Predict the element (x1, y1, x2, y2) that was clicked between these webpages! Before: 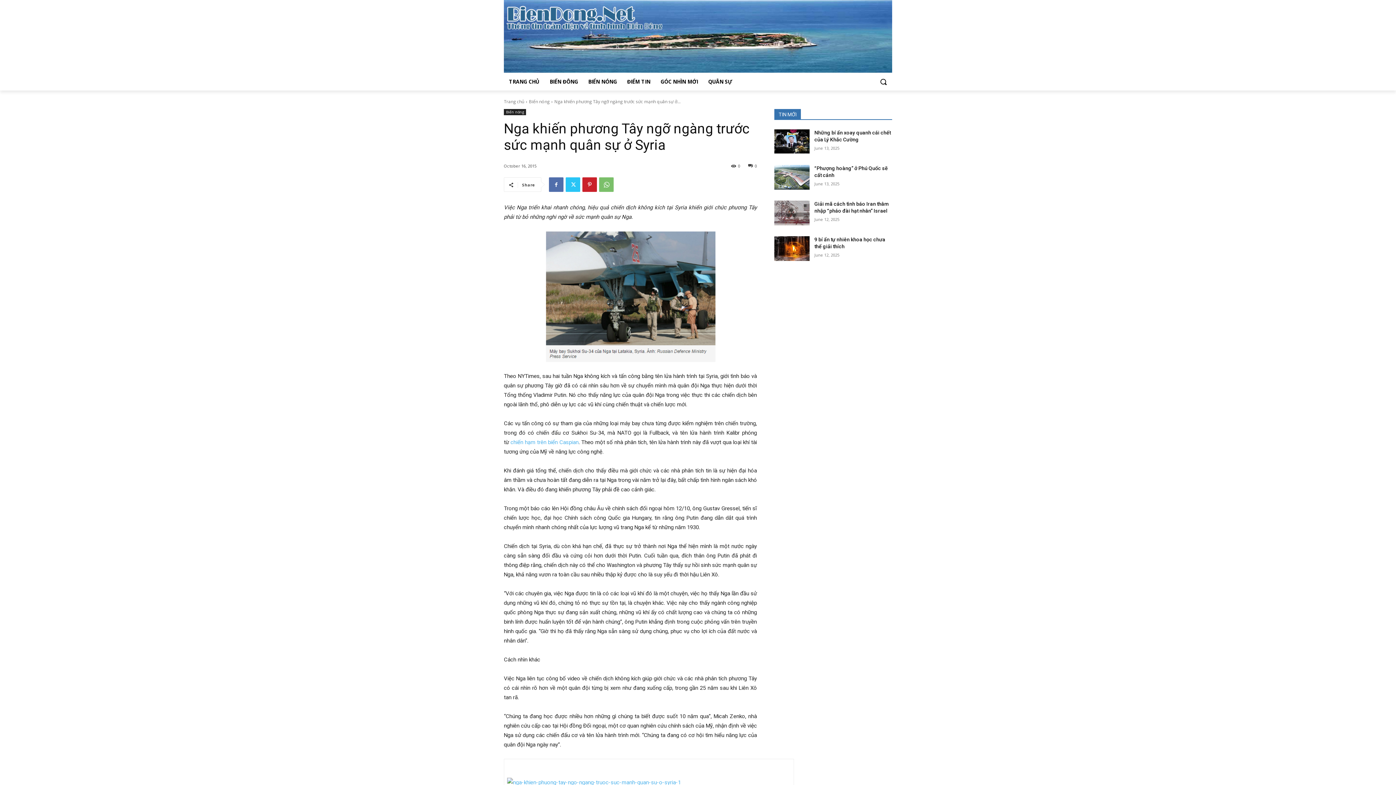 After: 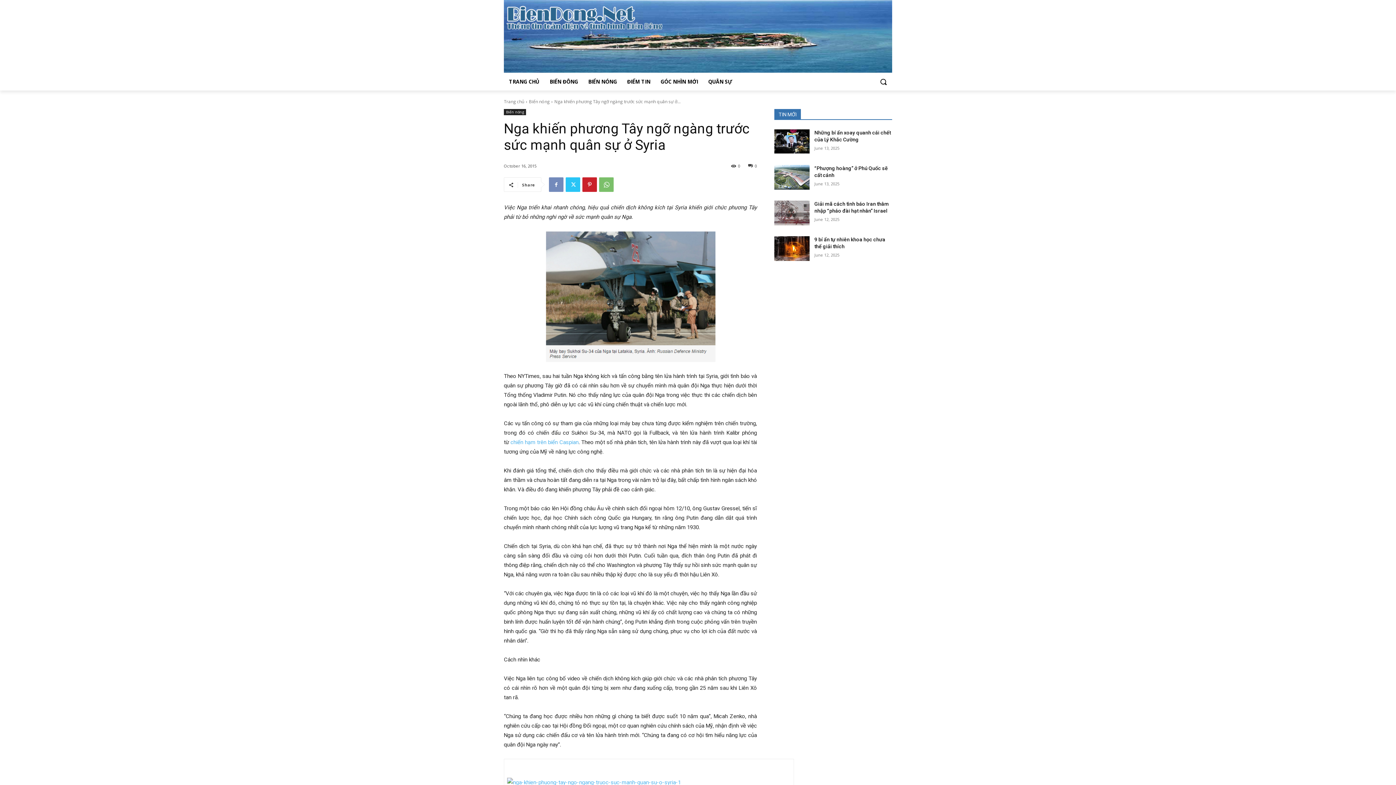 Action: bbox: (549, 177, 563, 192)